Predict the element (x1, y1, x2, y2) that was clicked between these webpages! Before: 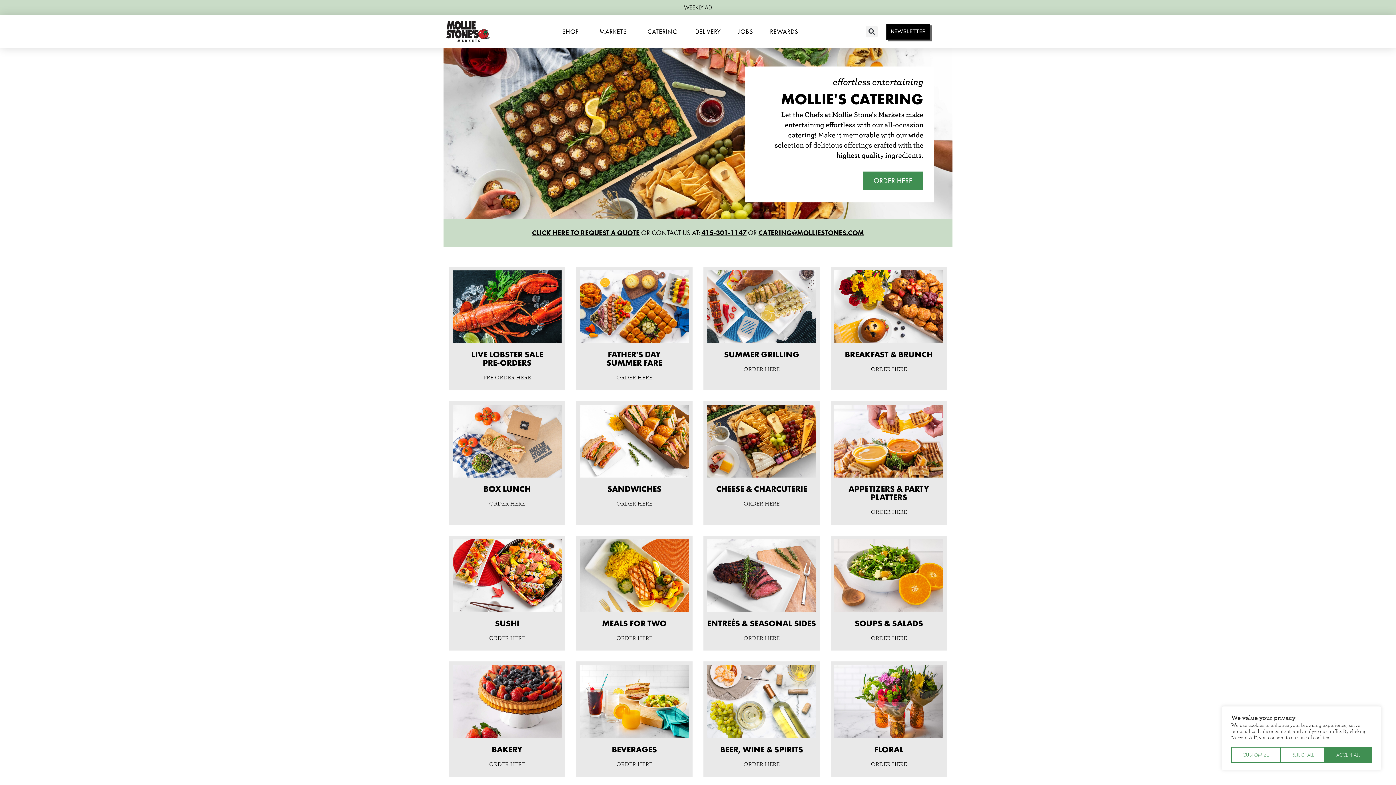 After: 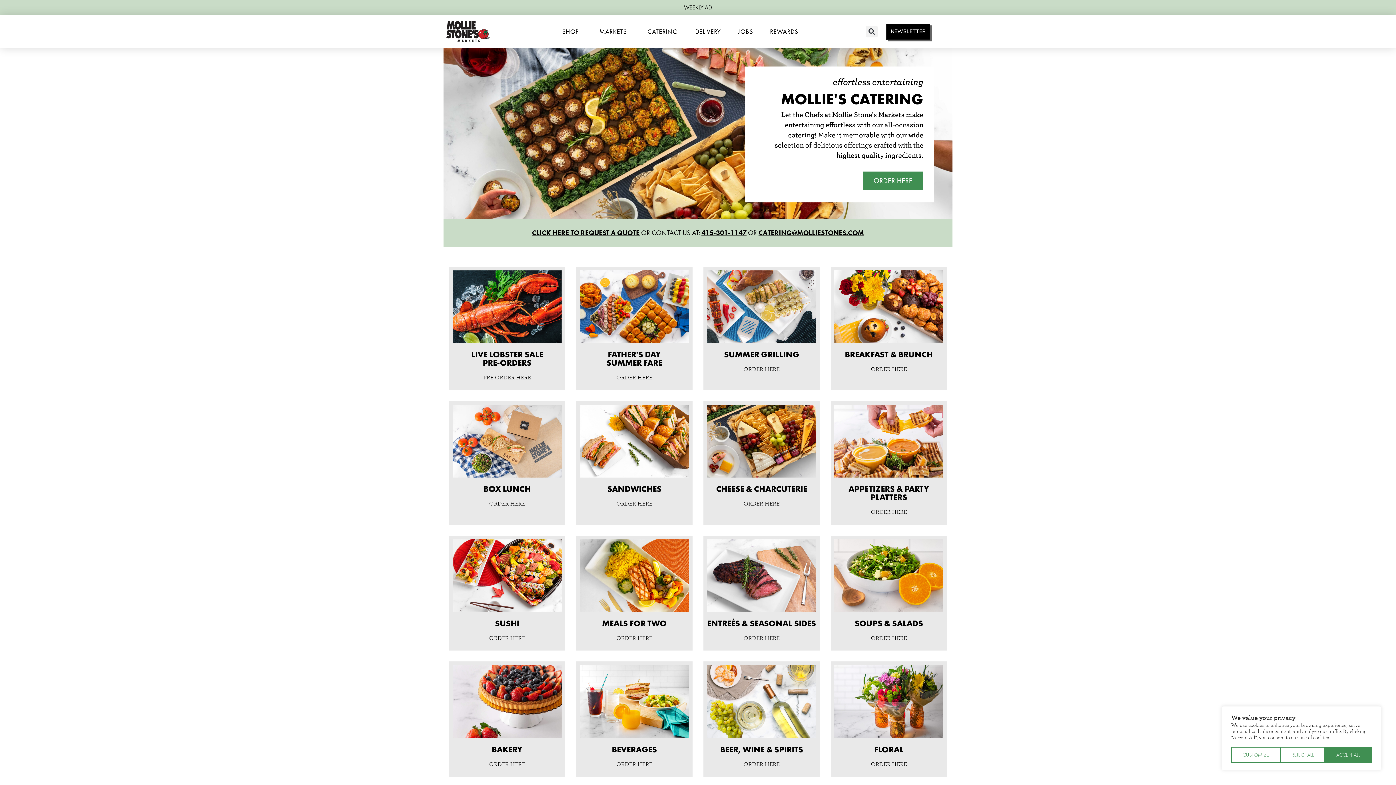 Action: bbox: (640, 14, 685, 48) label: CATERING